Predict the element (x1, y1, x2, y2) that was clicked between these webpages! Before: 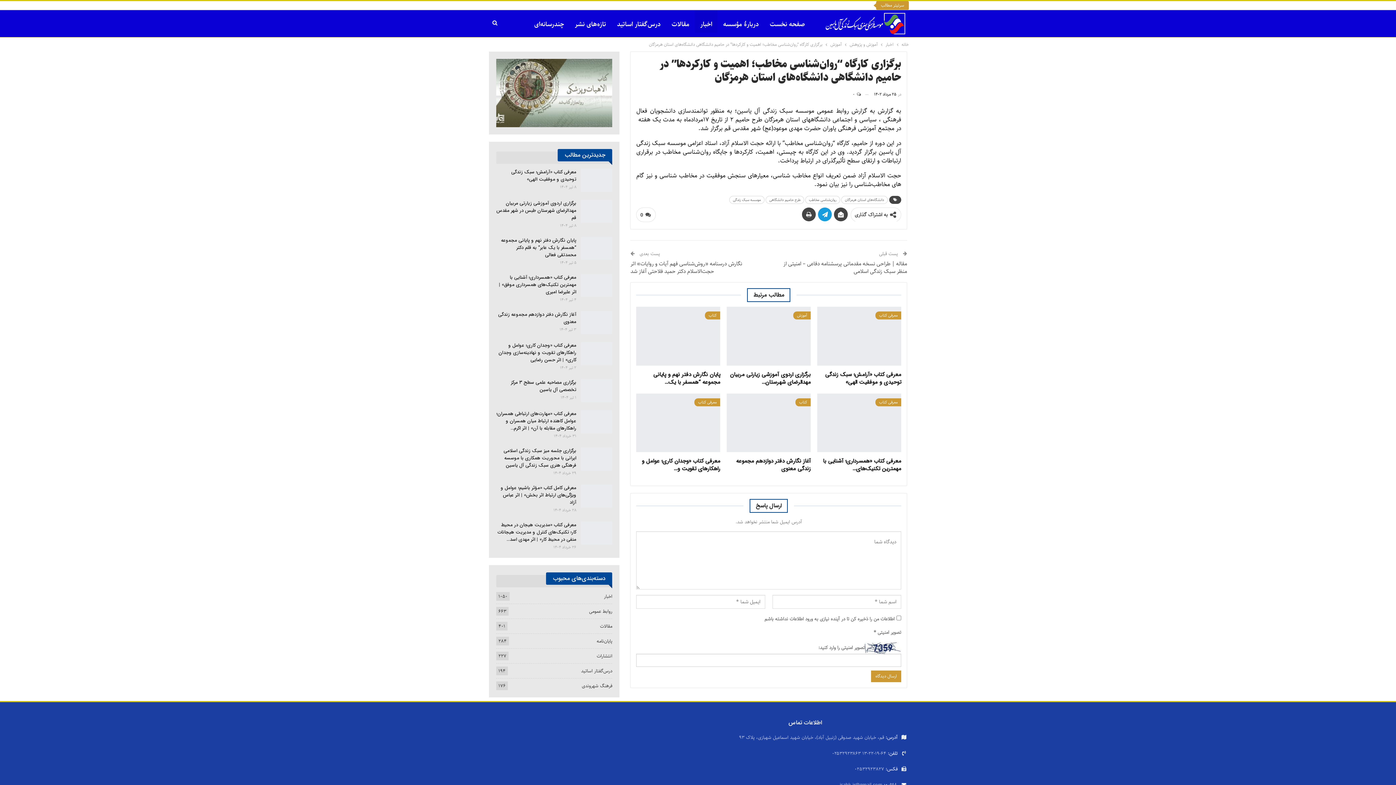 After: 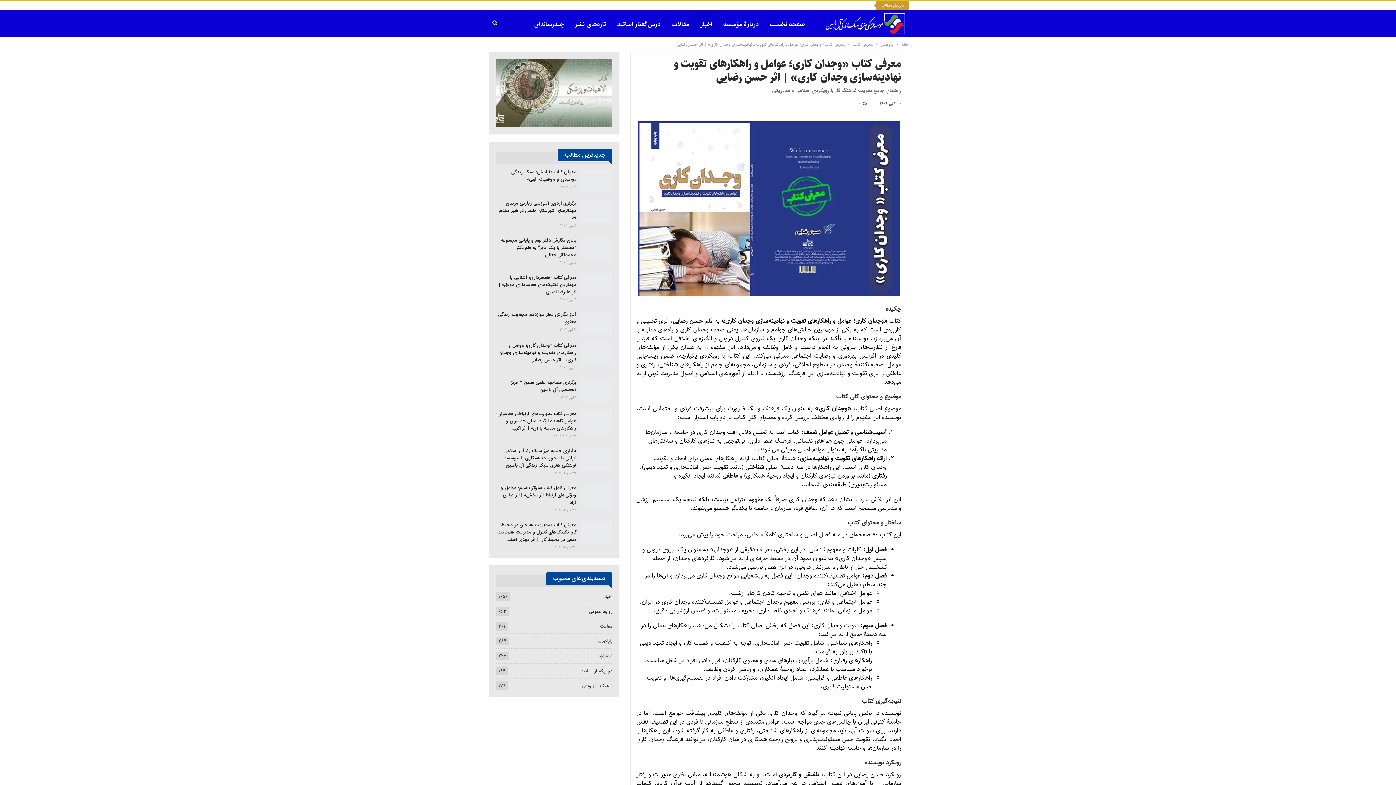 Action: bbox: (498, 341, 576, 364) label: معرفی کتاب «وجدان کاری؛ عوامل و راهکارهای تقویت و نهادینه‌سازی وجدان کاری» | اثر حسن رضایی